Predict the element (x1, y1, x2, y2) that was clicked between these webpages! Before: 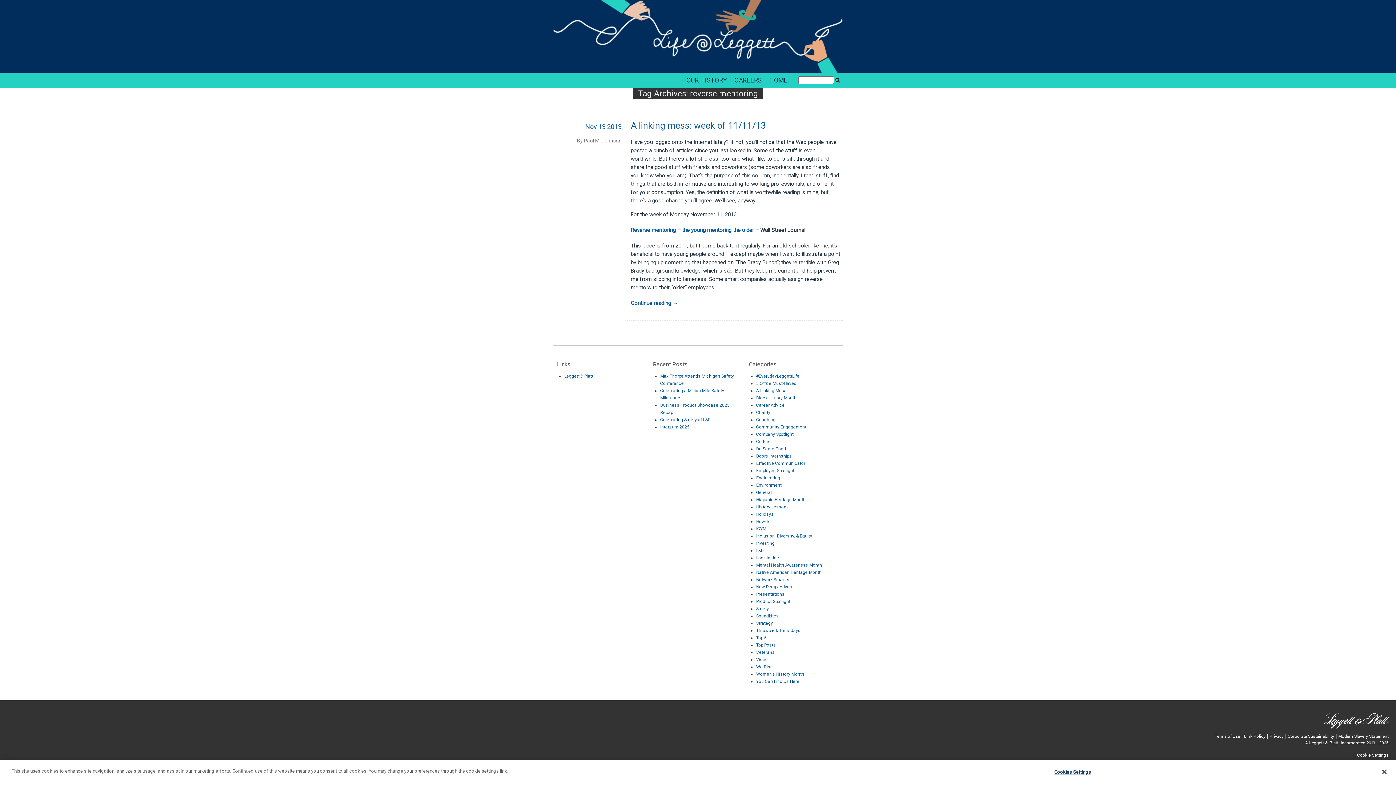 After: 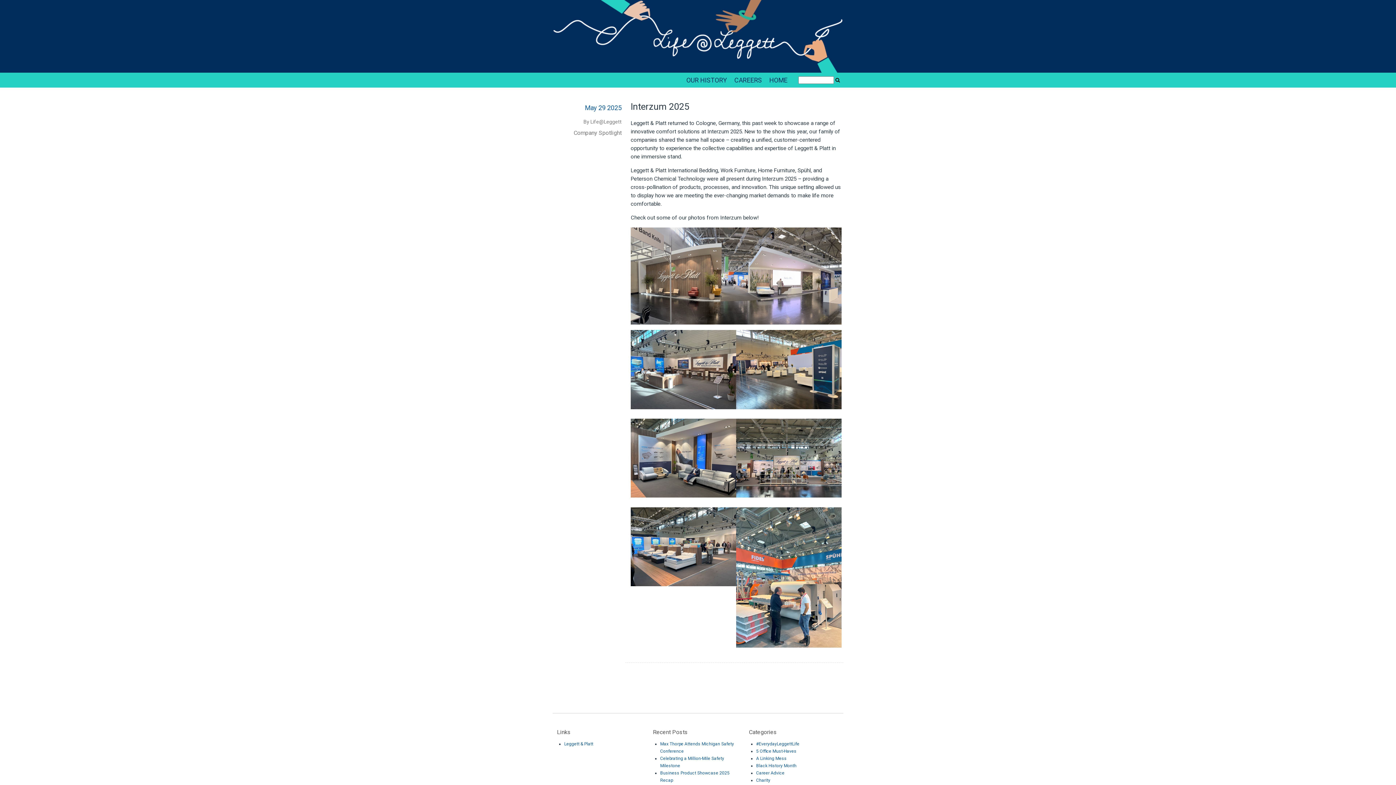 Action: label: Interzum 2025 bbox: (660, 424, 689, 429)